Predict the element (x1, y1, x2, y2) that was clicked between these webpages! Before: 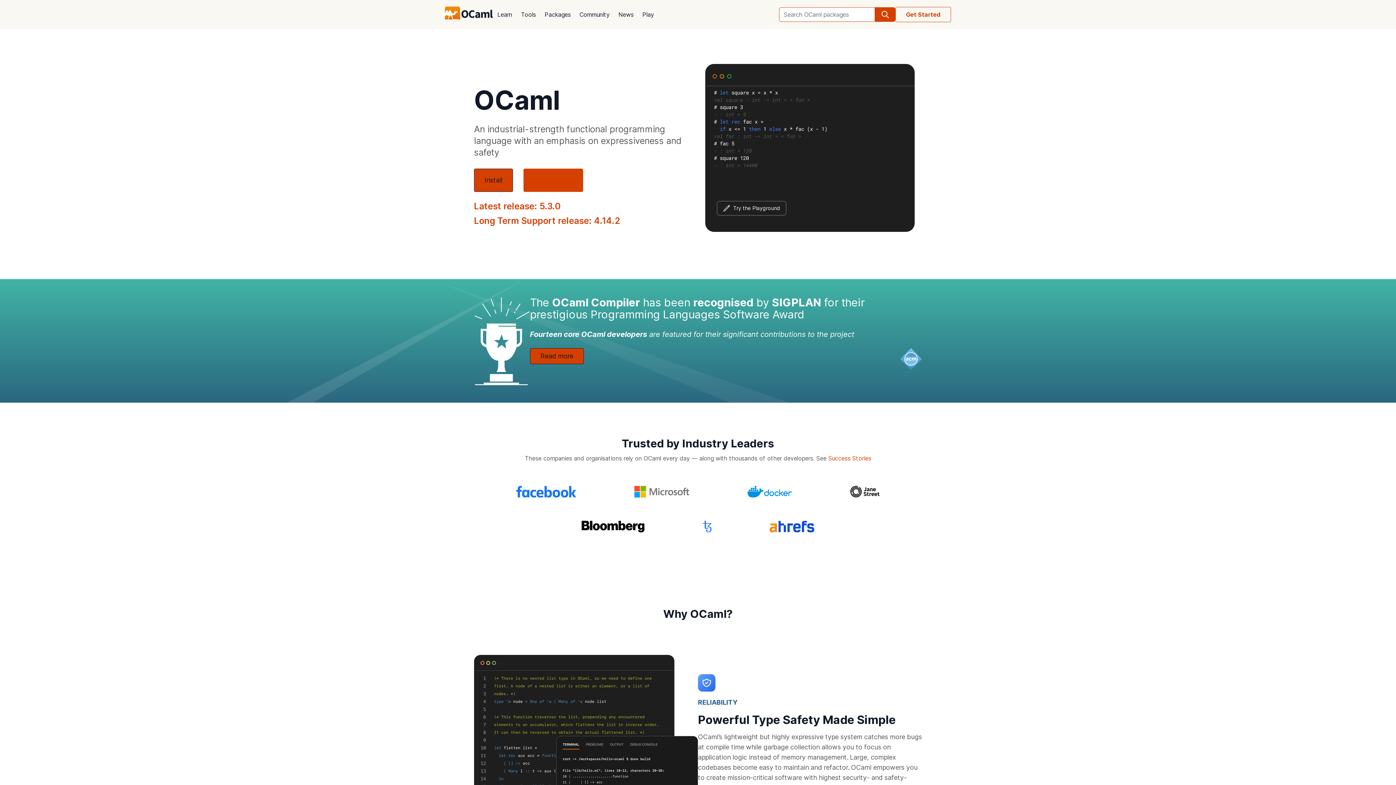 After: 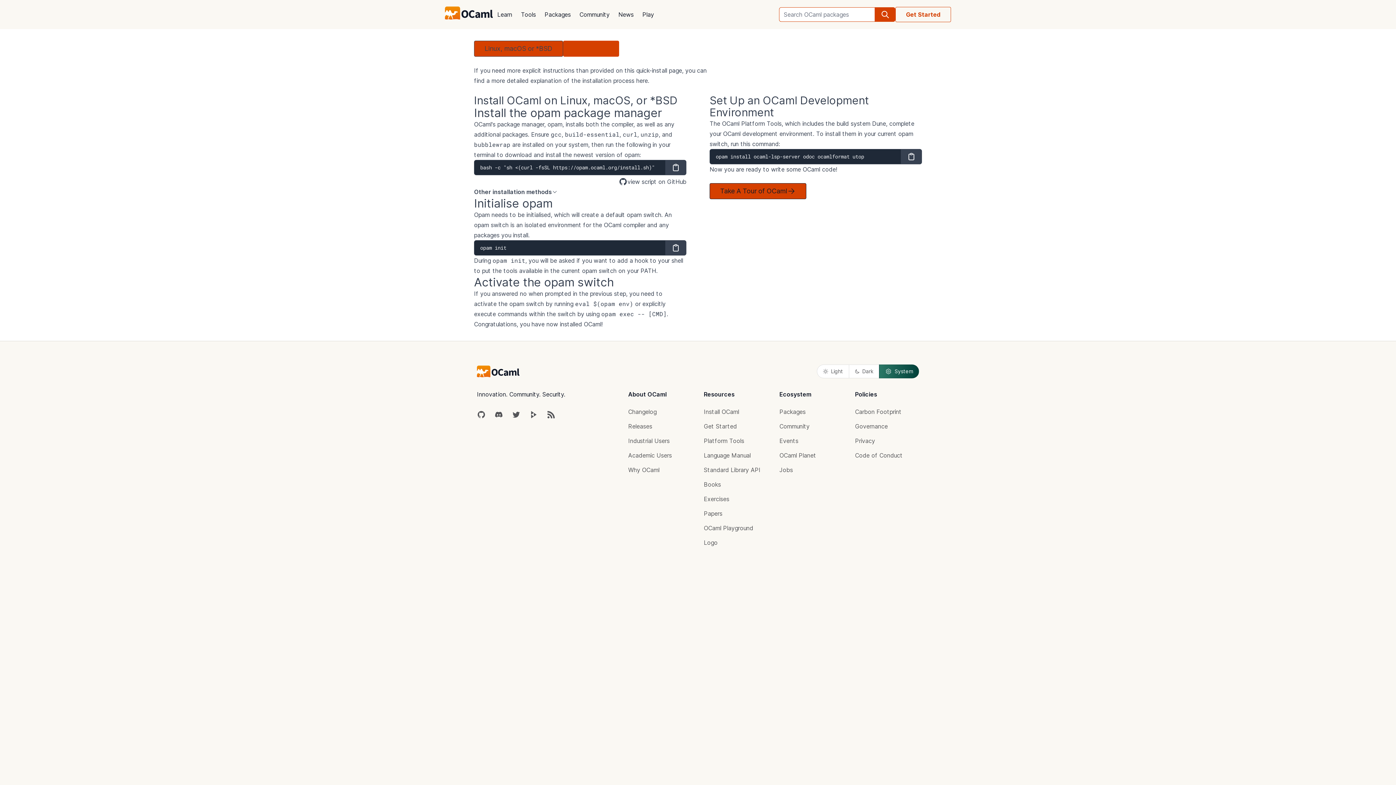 Action: bbox: (474, 168, 513, 192) label: Install